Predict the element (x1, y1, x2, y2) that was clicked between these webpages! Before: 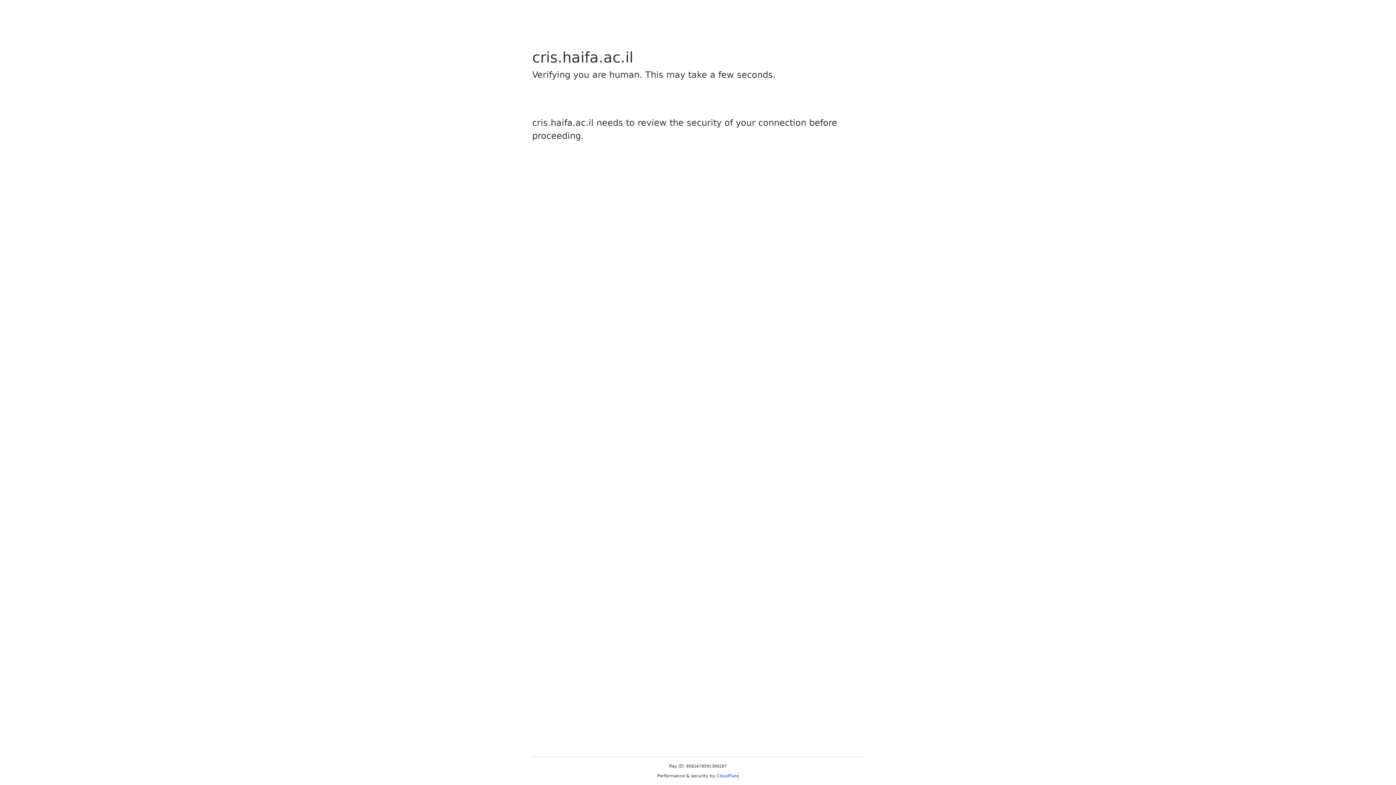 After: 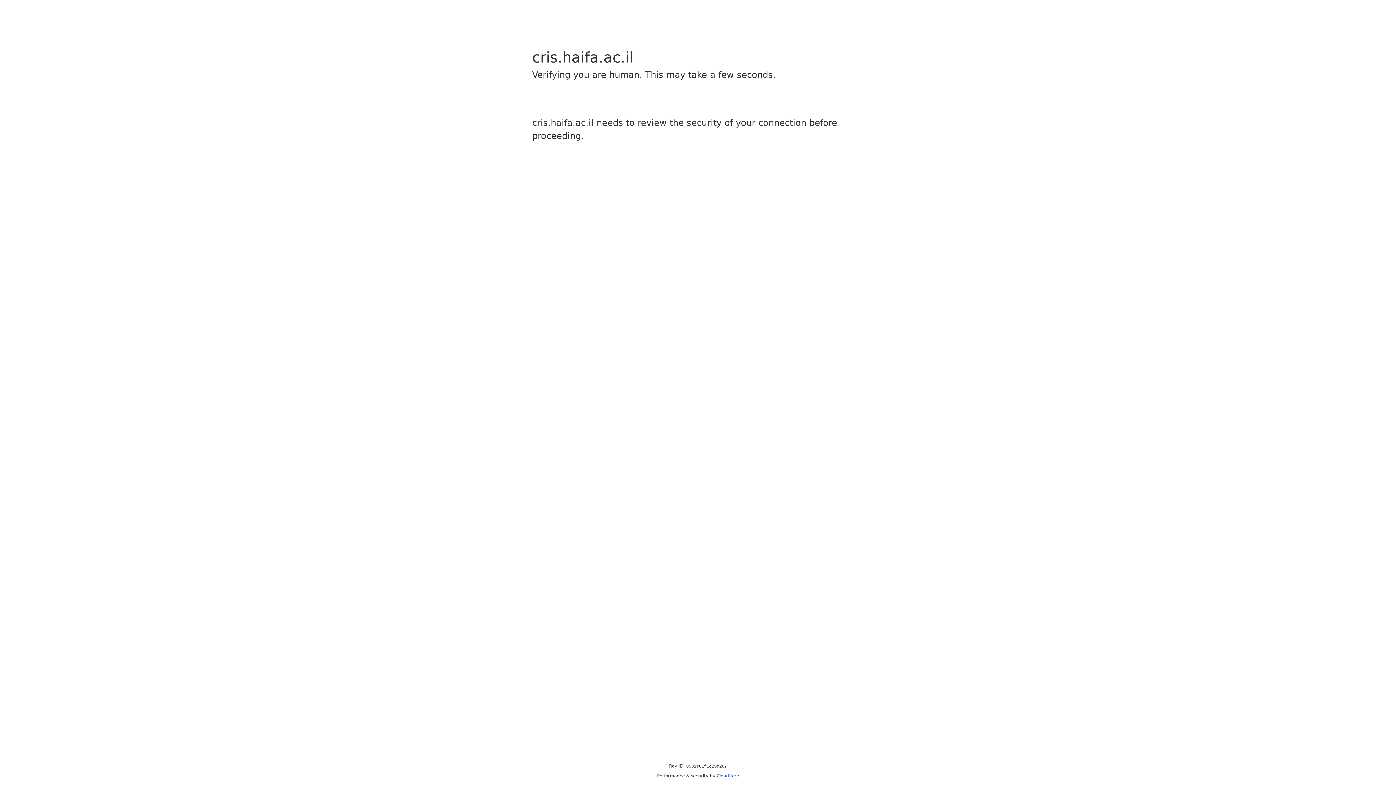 Action: bbox: (716, 773, 739, 778) label: Cloudflare